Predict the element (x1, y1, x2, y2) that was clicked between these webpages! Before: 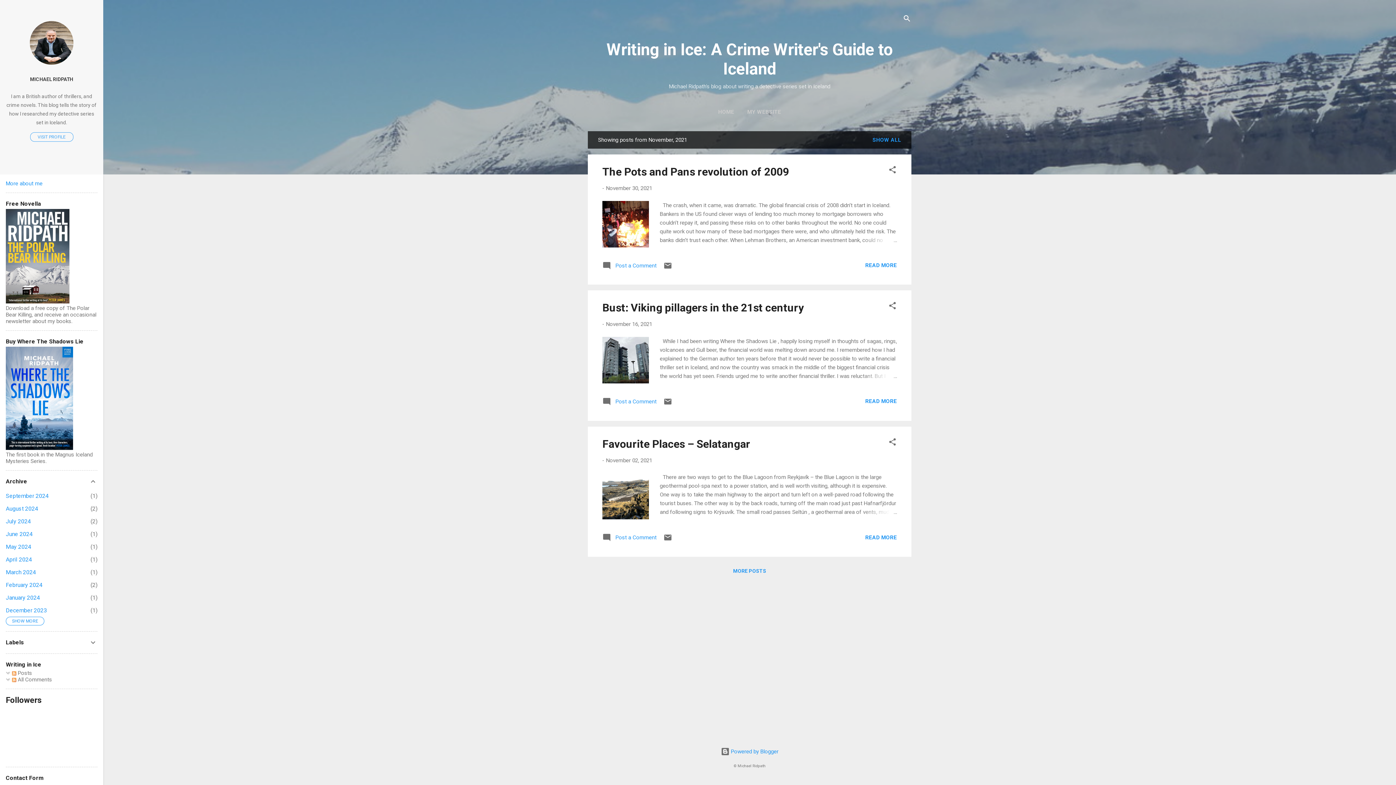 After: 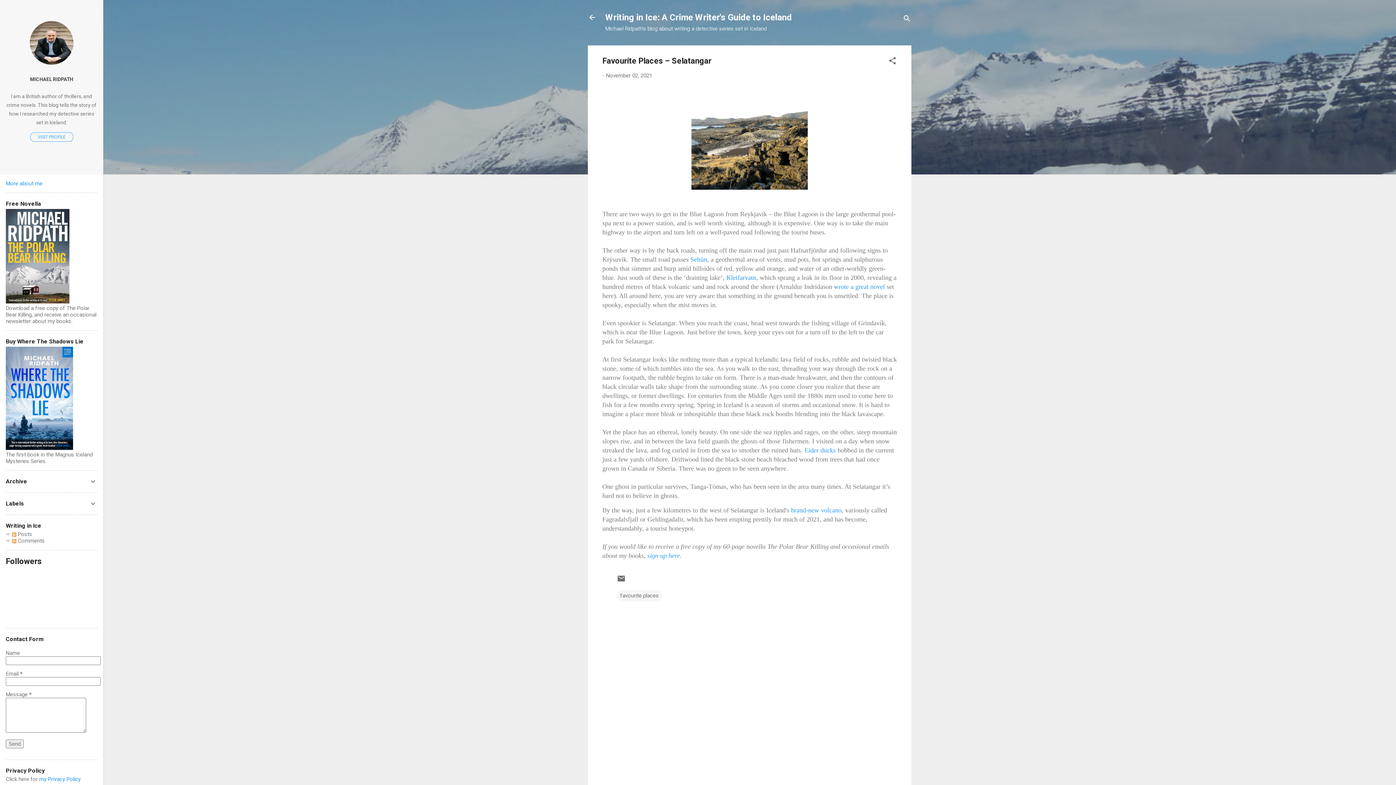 Action: label: Favourite Places – Selatangar bbox: (602, 437, 750, 450)